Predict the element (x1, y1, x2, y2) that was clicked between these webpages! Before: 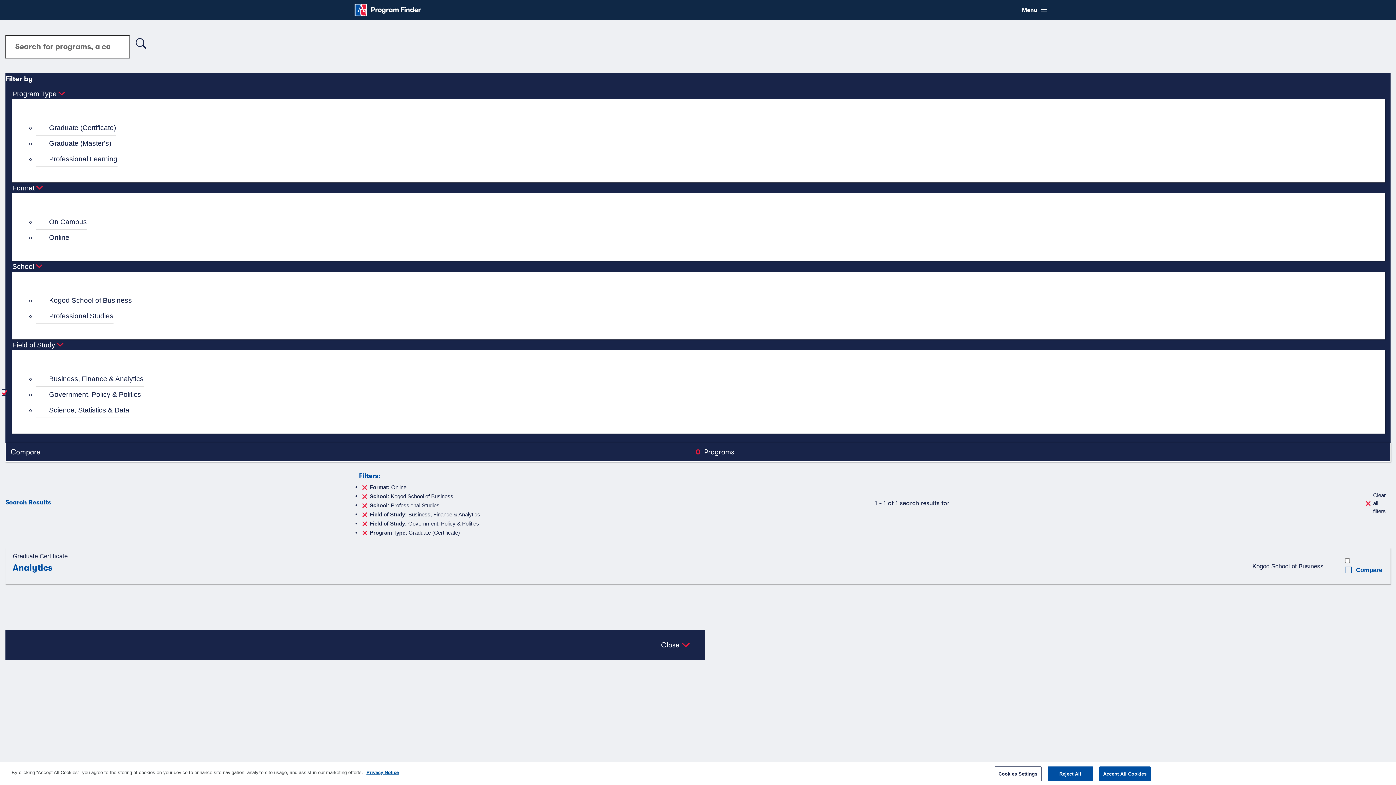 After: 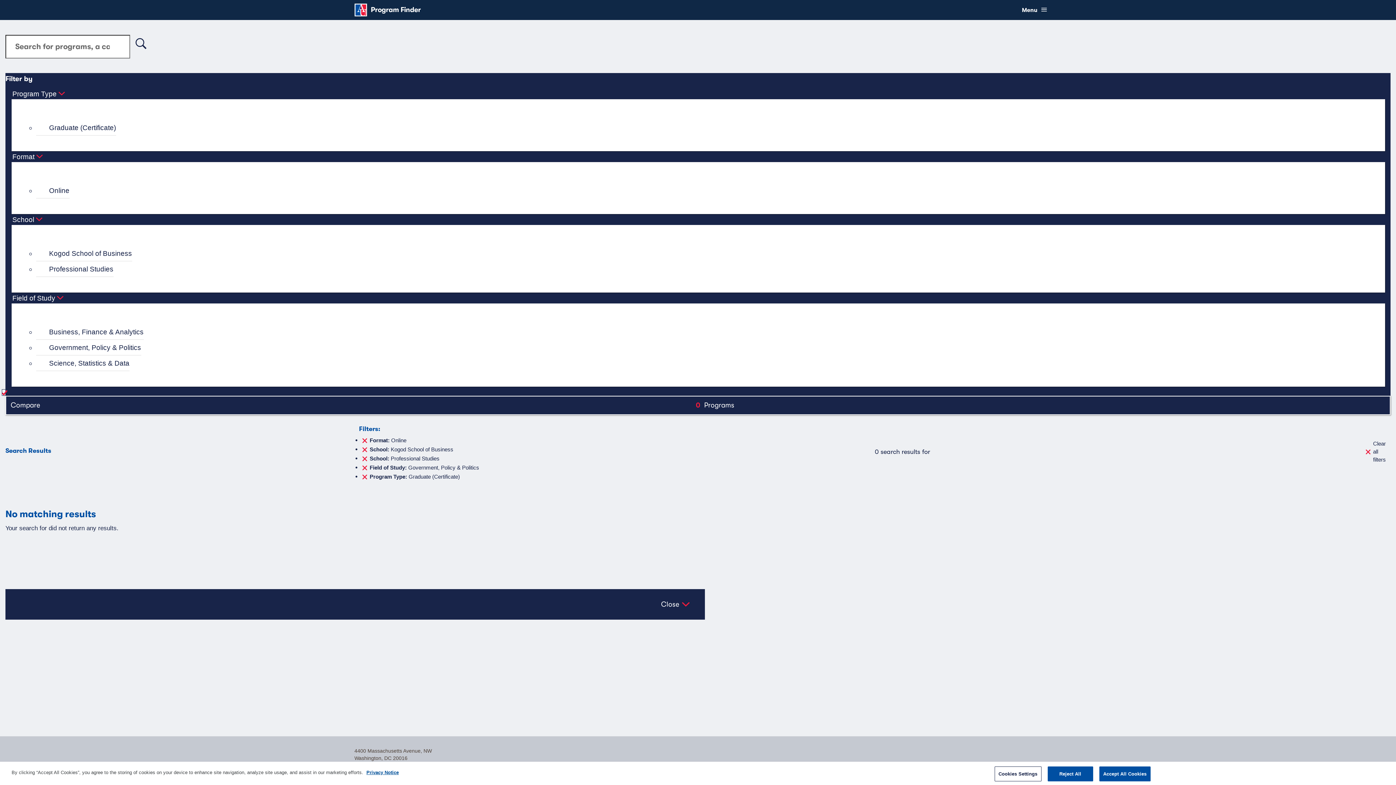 Action: bbox: (361, 508, 484, 521) label: Clear filter
Field of Study: Business, Finance & Analytics